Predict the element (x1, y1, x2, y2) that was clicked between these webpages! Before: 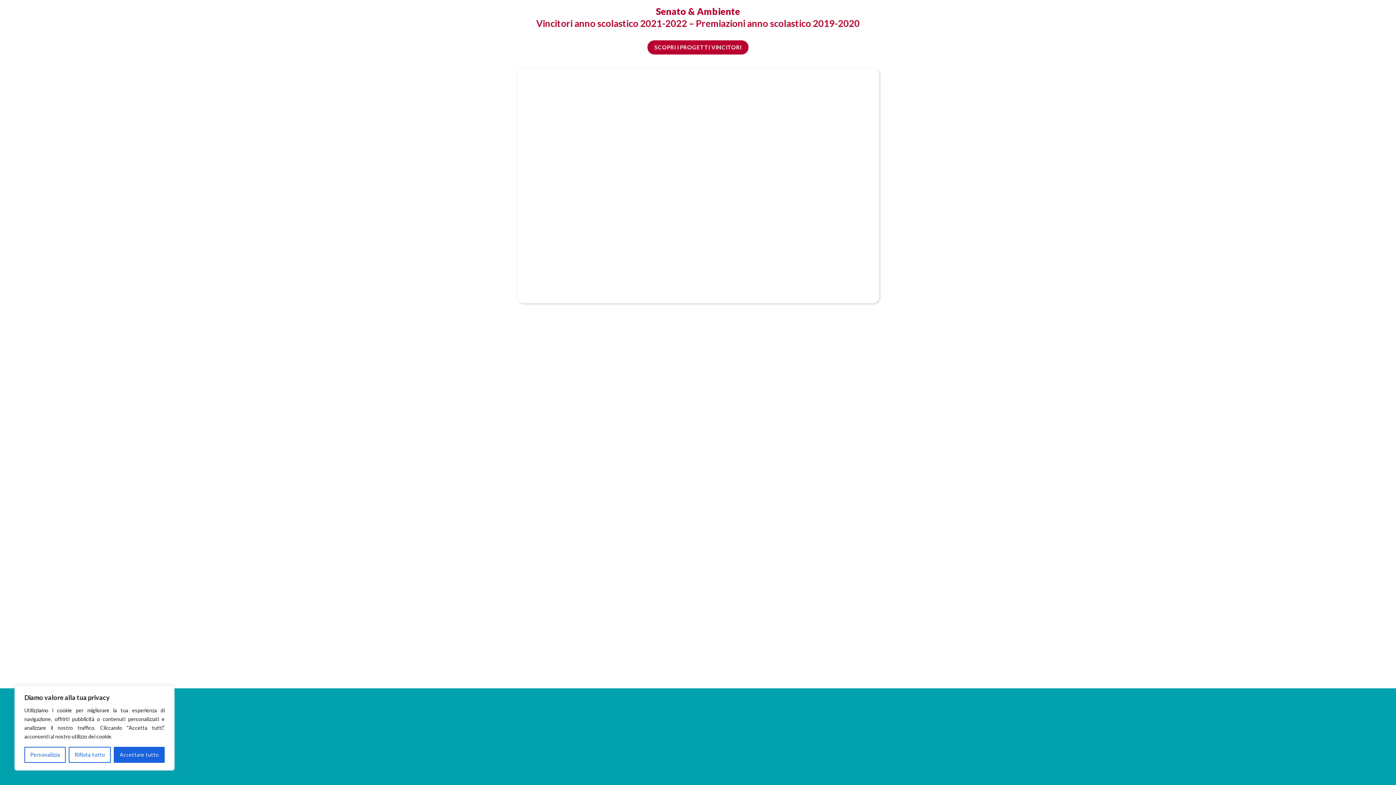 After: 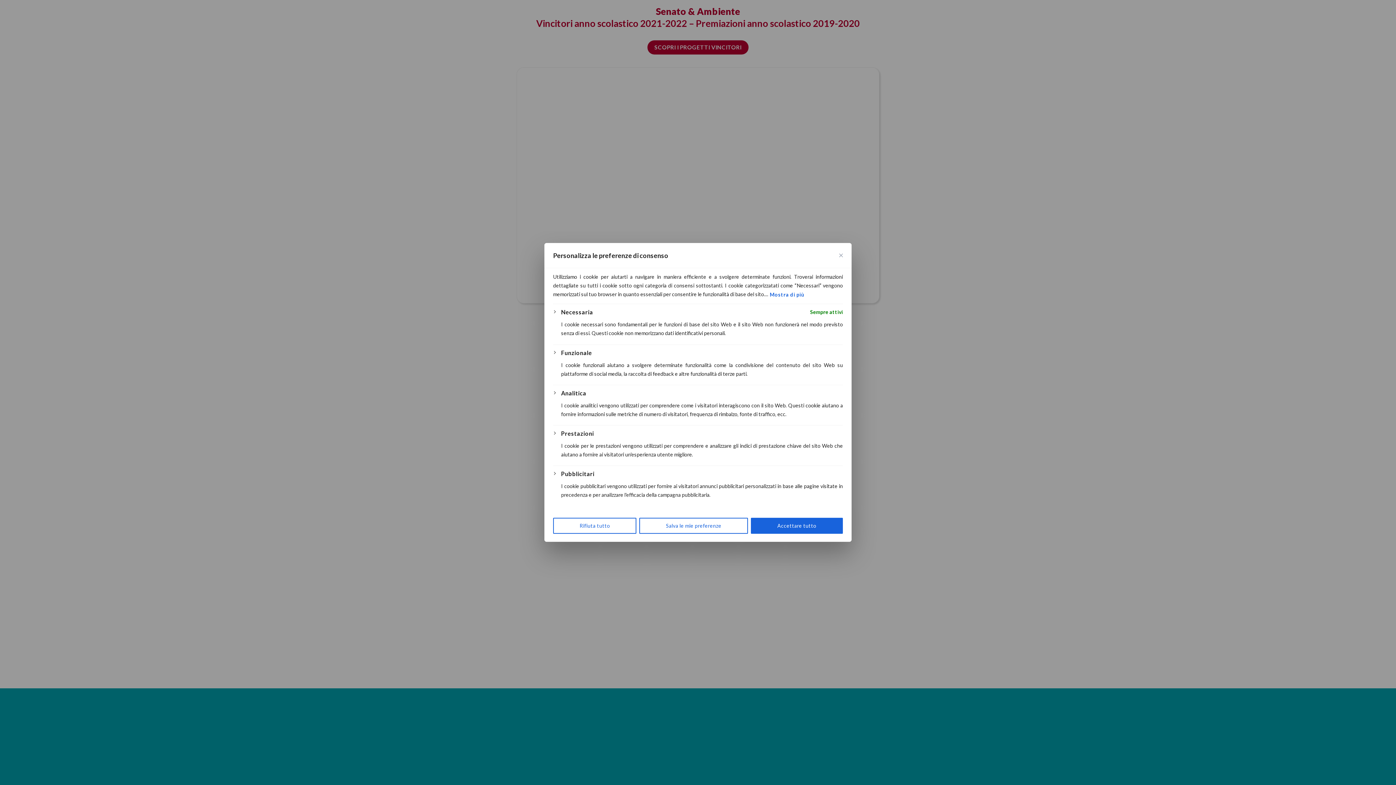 Action: label: Personalizza bbox: (24, 747, 65, 763)